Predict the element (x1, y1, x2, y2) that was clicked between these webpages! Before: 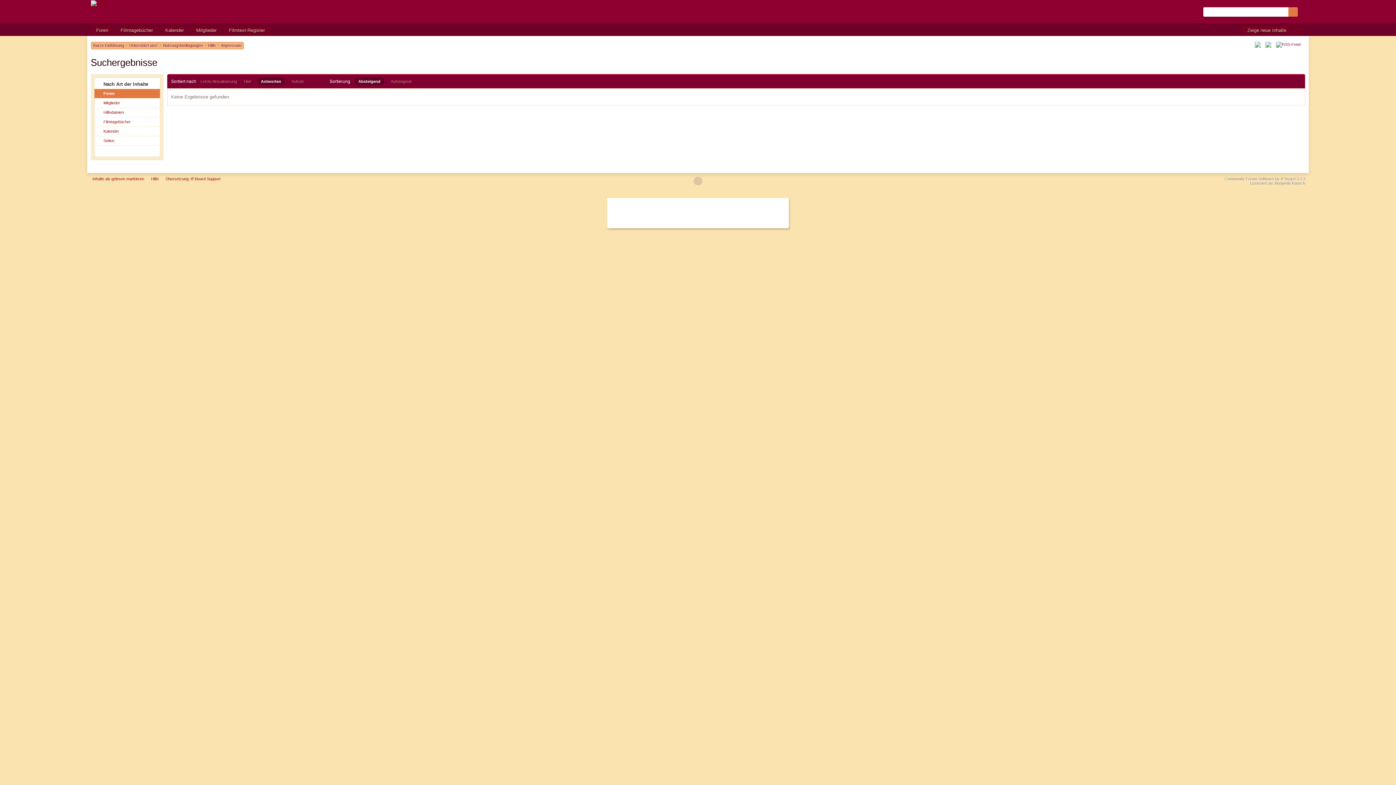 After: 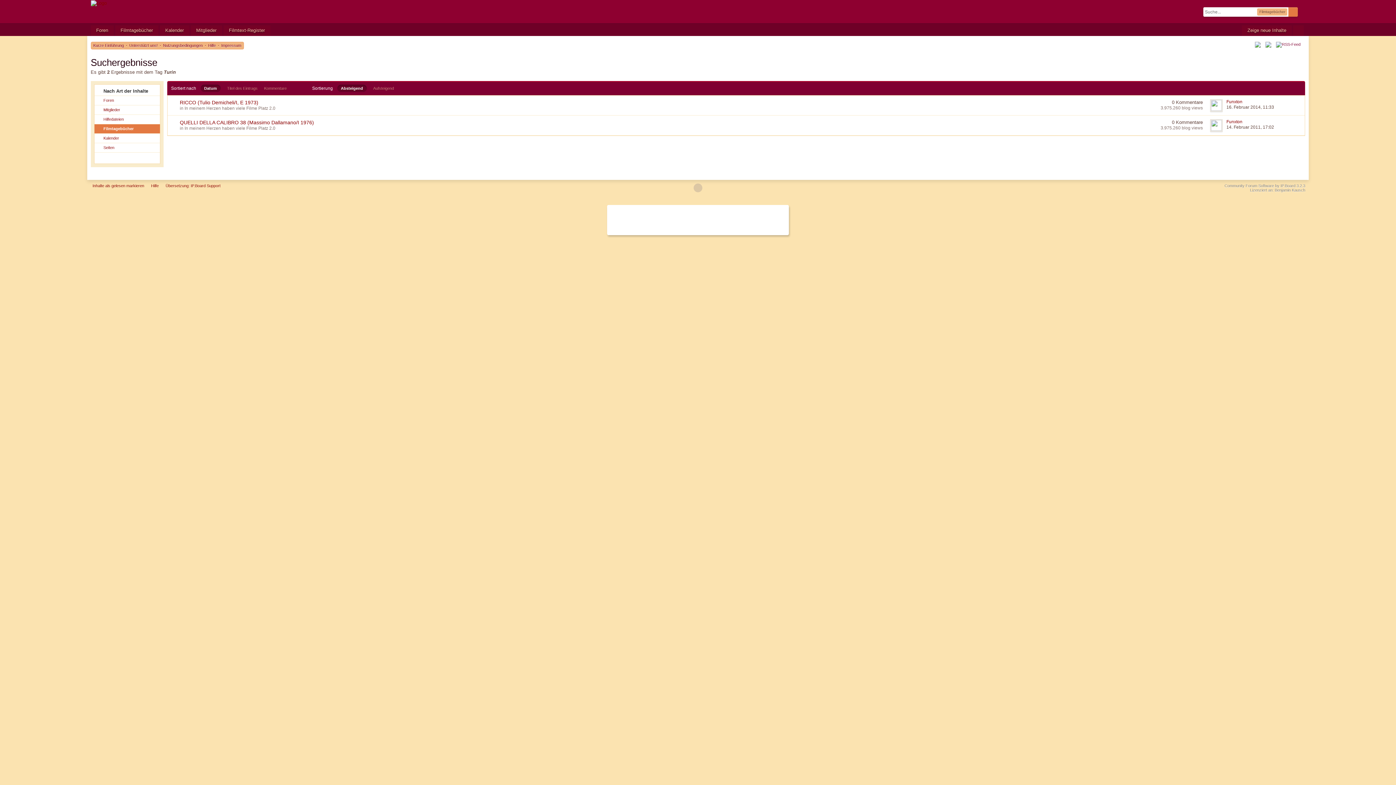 Action: label: Filmtagebücher bbox: (94, 117, 159, 126)